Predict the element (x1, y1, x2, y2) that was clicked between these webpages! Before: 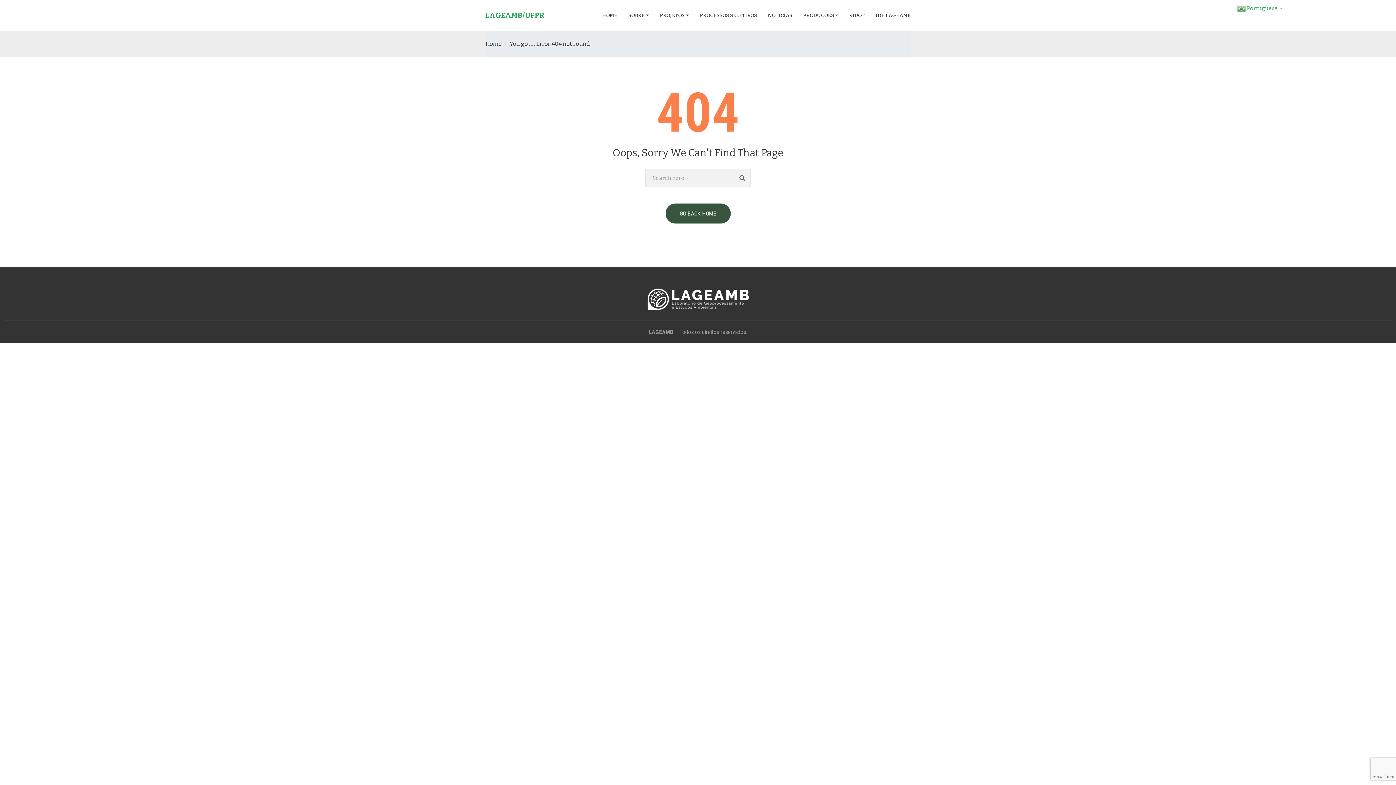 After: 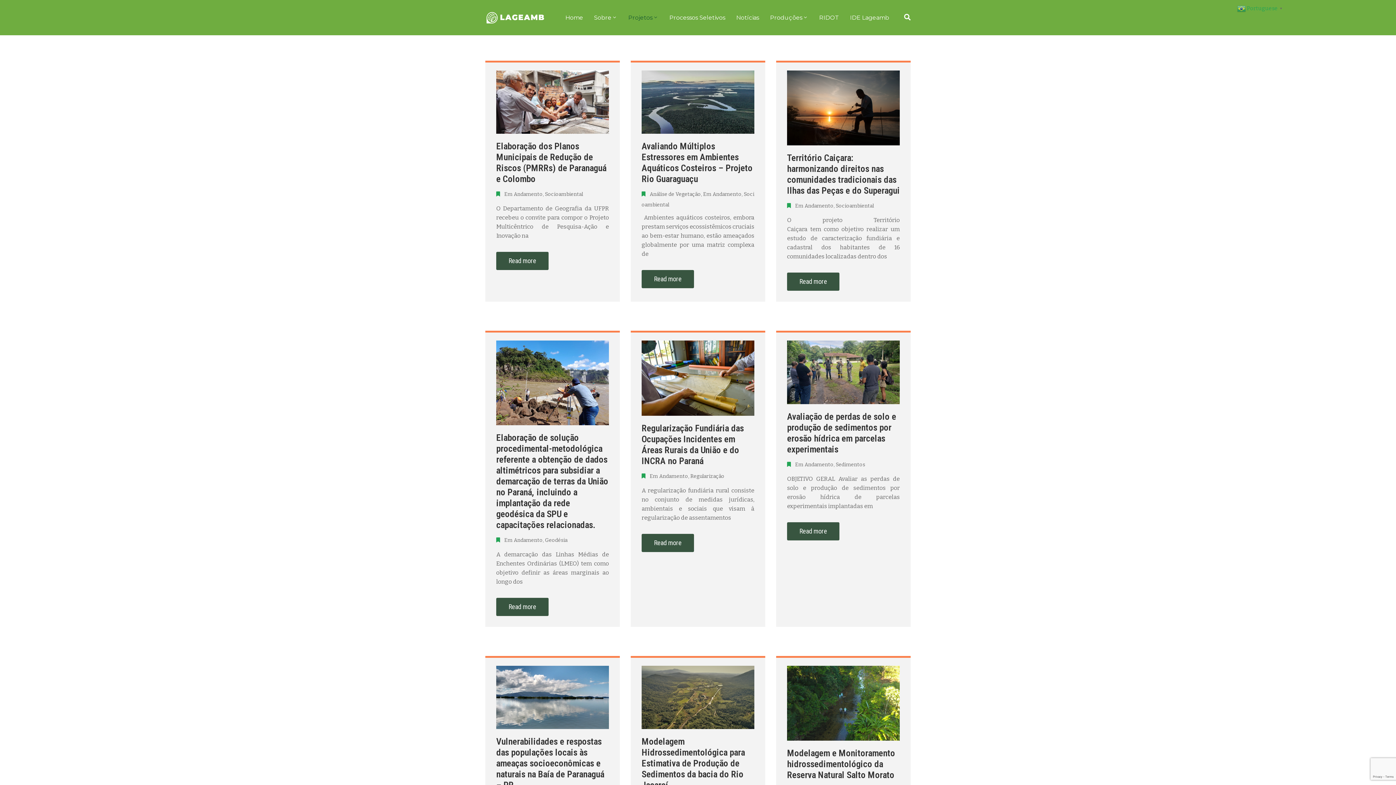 Action: label: PROJETOS bbox: (654, 0, 694, 30)